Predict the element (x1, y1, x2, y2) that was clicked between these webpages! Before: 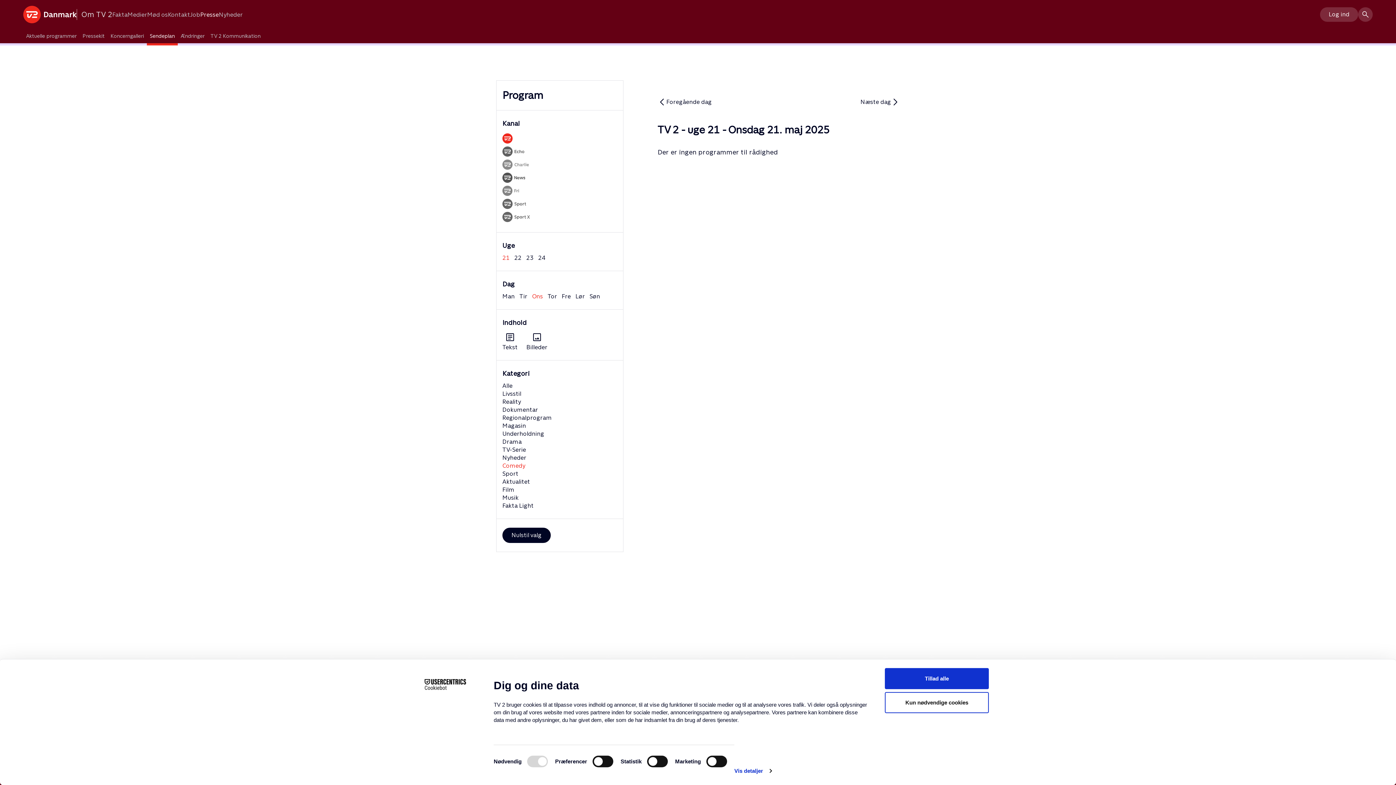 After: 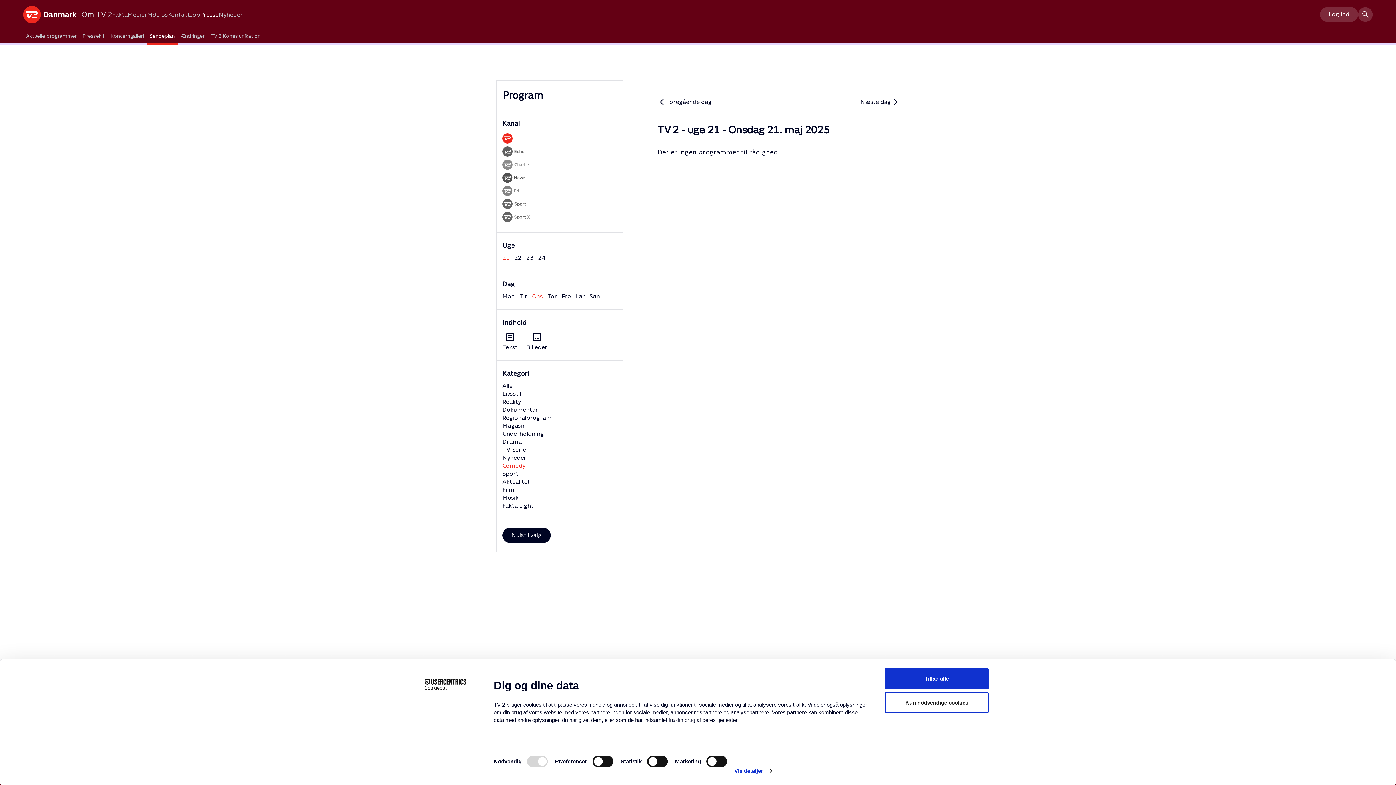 Action: bbox: (502, 134, 512, 141)